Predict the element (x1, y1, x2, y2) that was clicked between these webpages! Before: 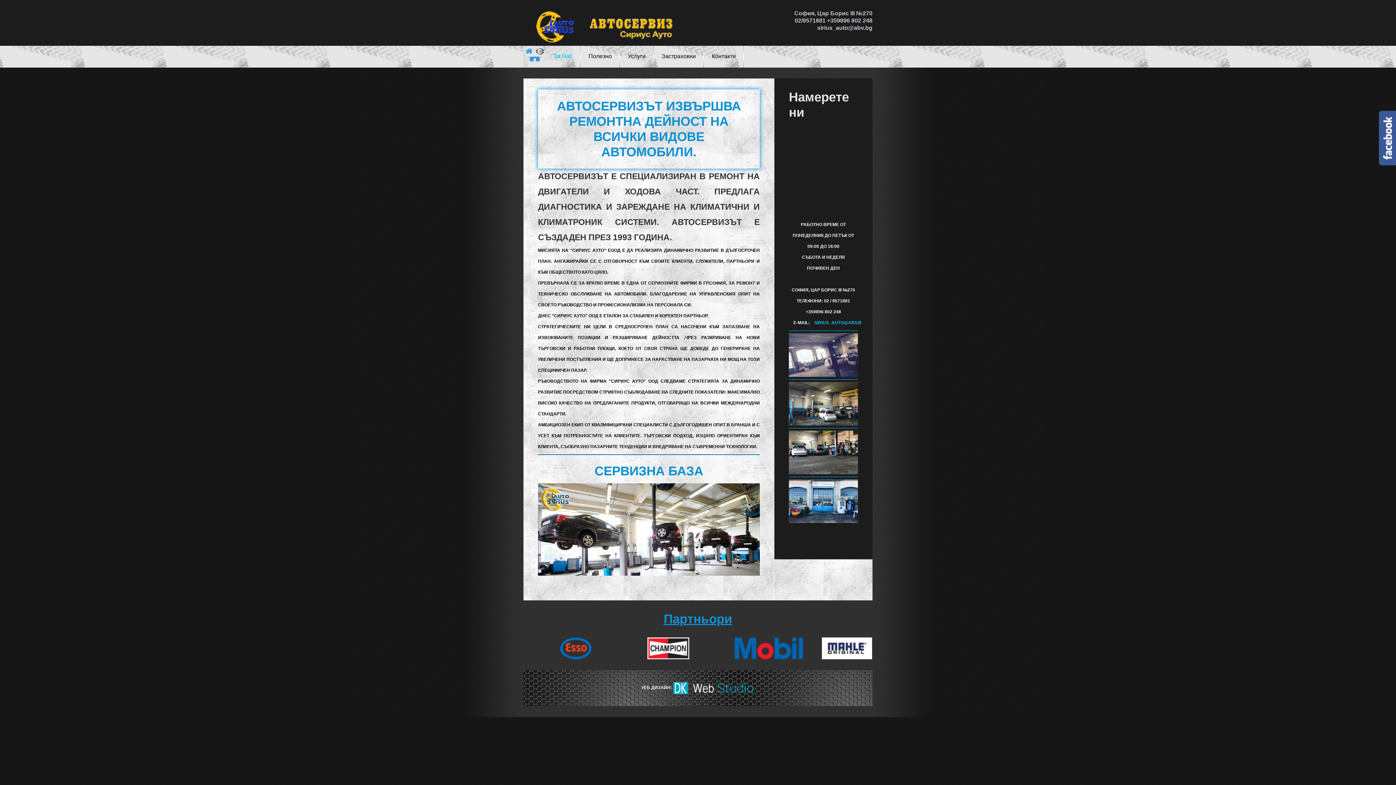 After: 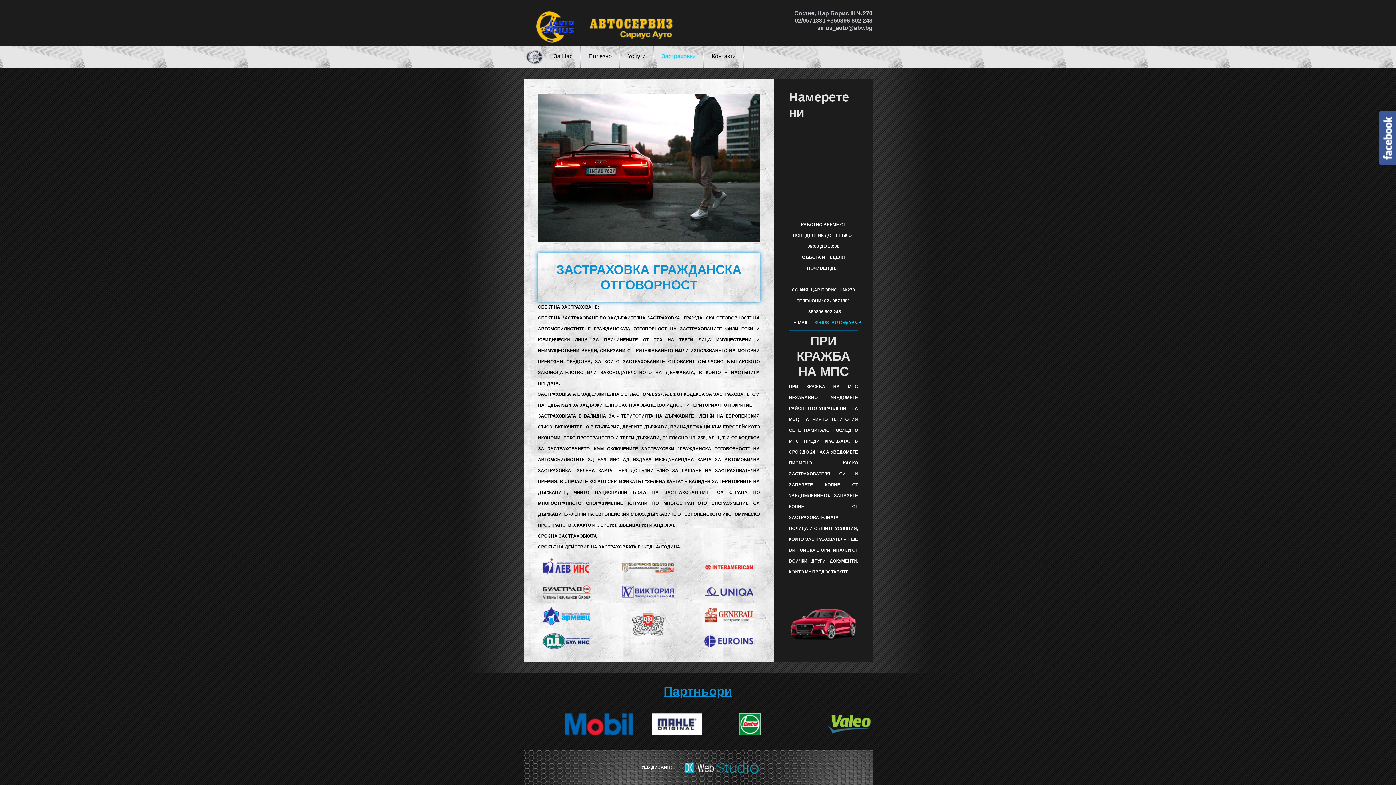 Action: label: Застраховки bbox: (653, 45, 704, 67)